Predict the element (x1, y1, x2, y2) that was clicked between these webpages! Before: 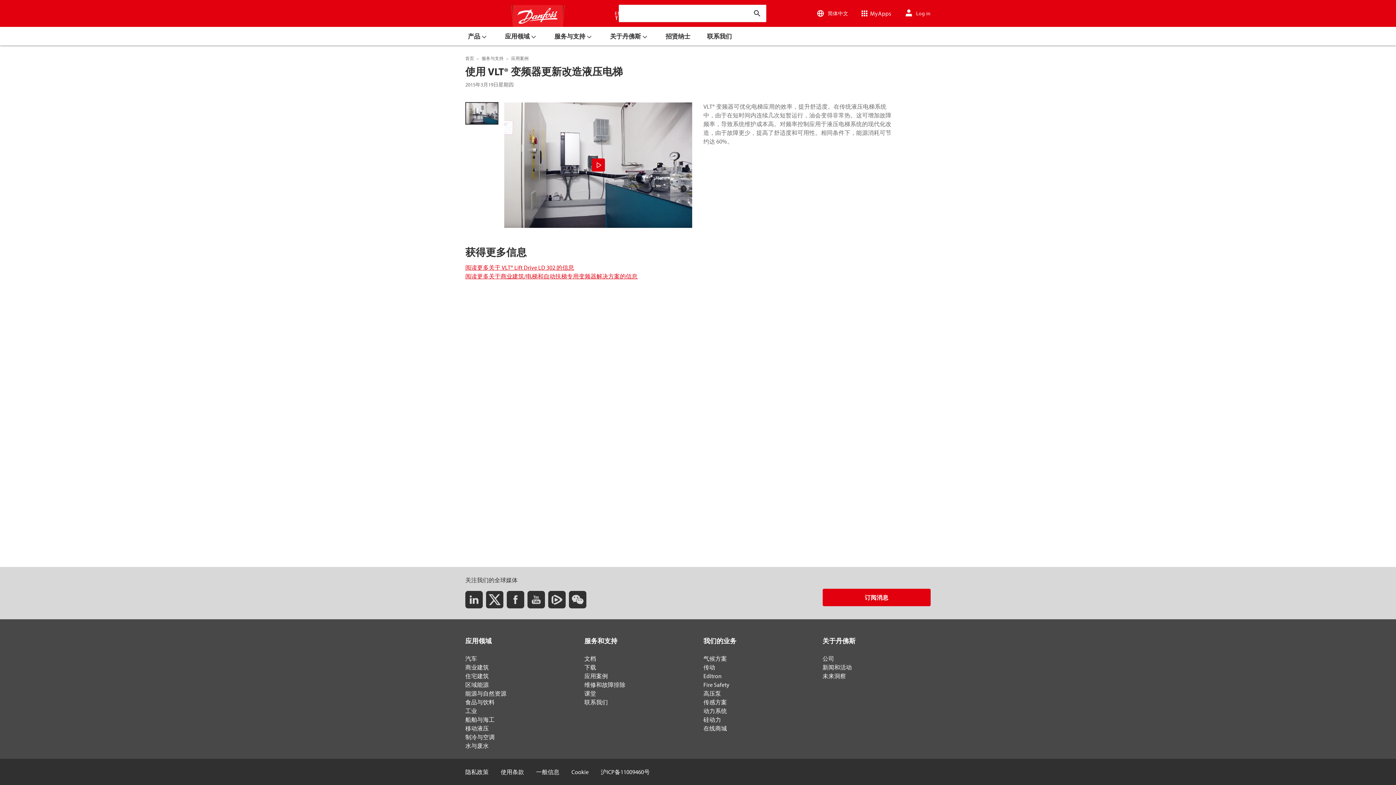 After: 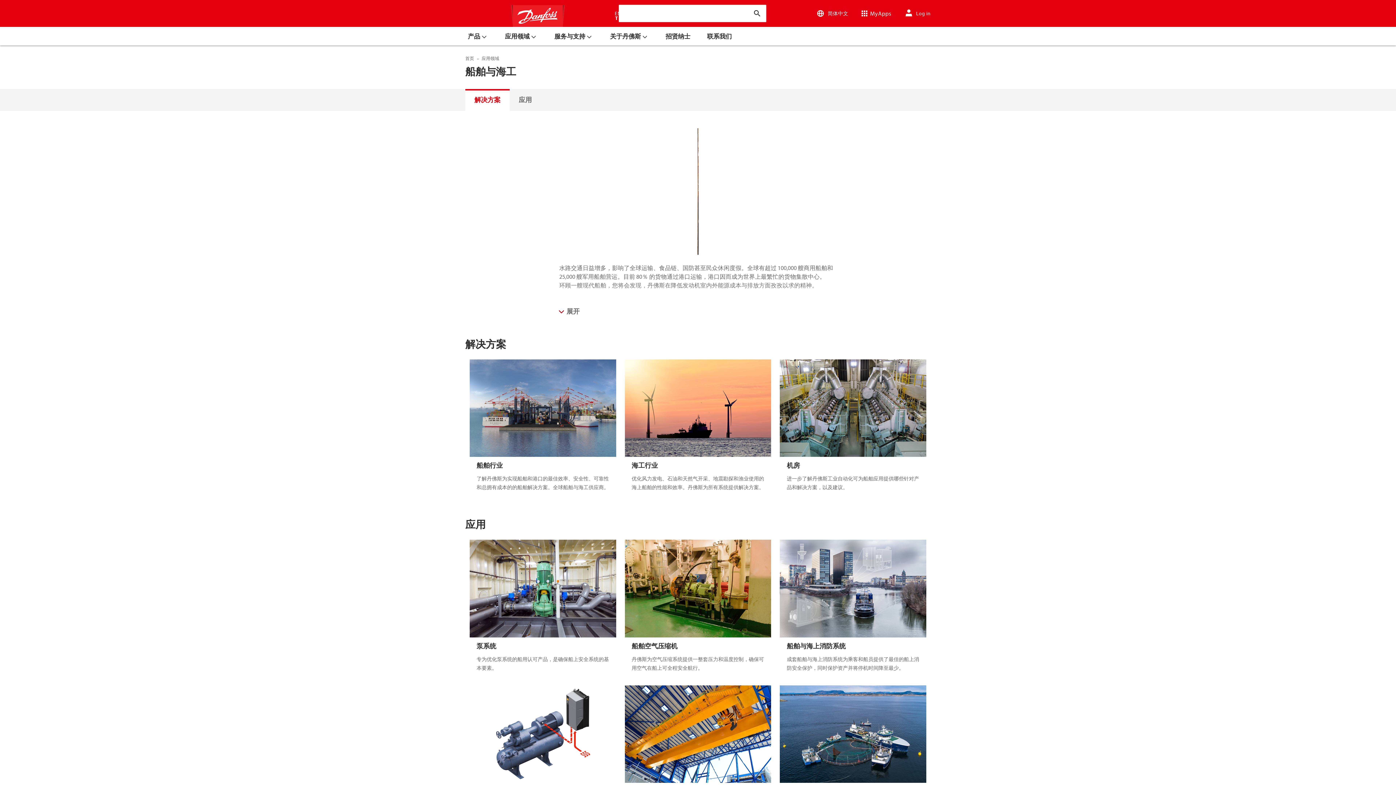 Action: label: 船舶与海工 bbox: (465, 716, 494, 723)